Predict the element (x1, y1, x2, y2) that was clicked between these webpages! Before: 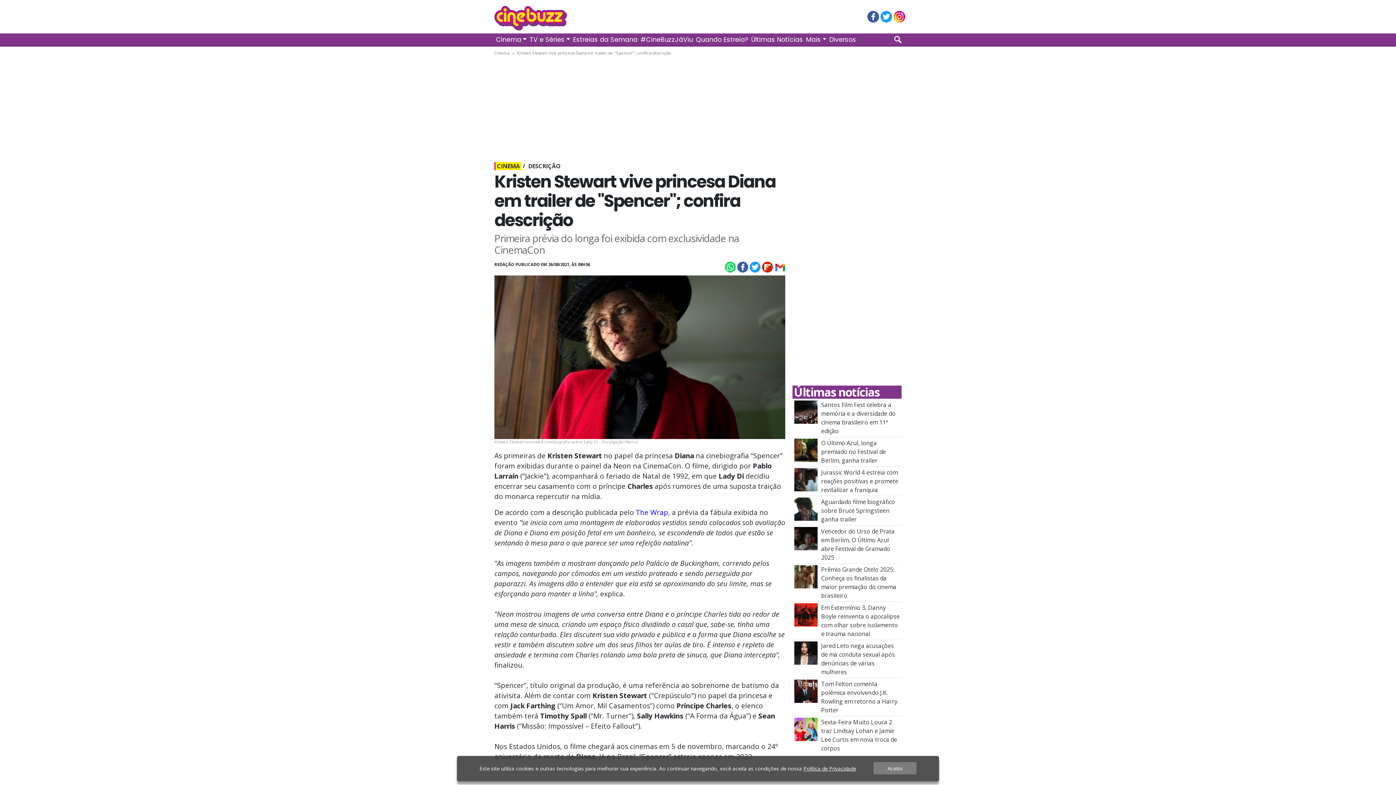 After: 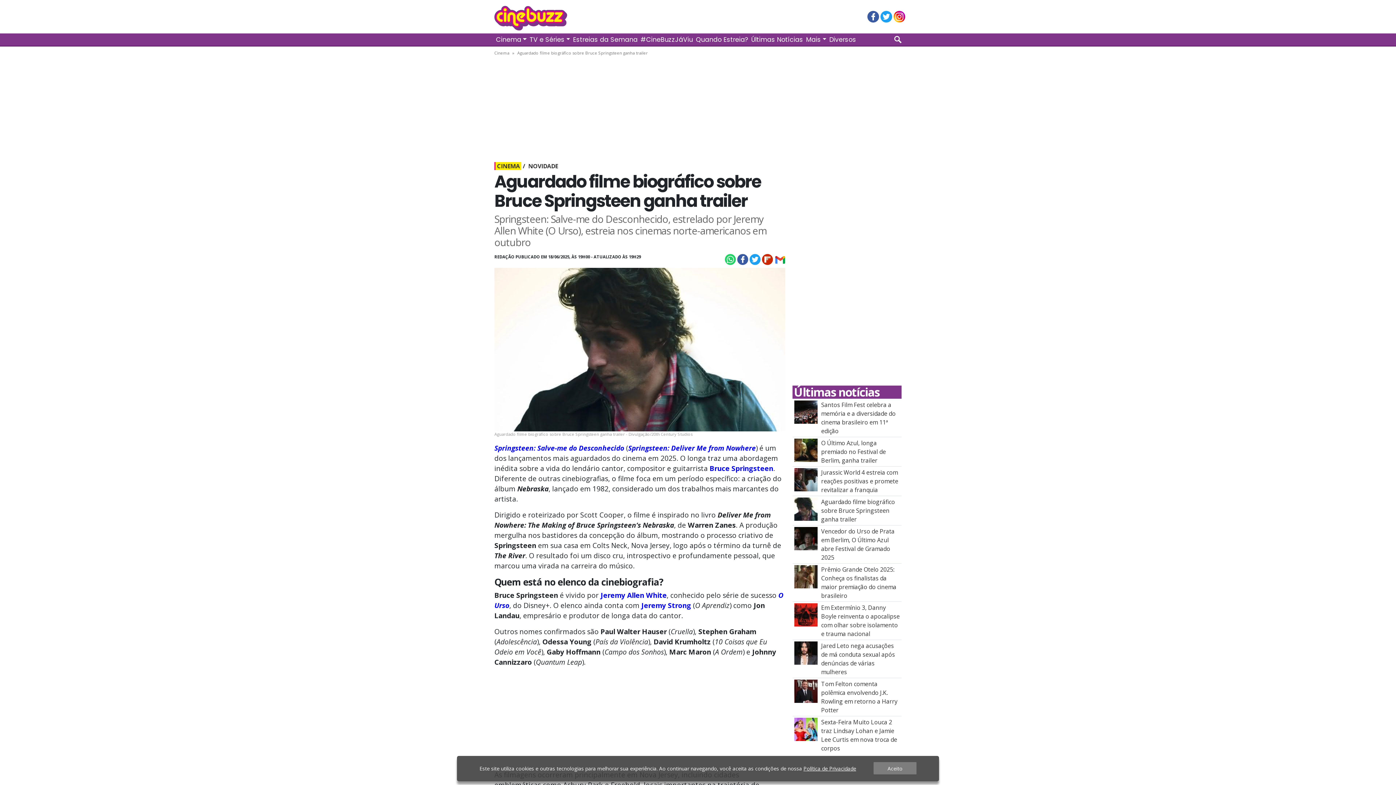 Action: bbox: (794, 504, 817, 512) label: Aguardado filme biográfico sobre Bruce Springsteen ganha trailer